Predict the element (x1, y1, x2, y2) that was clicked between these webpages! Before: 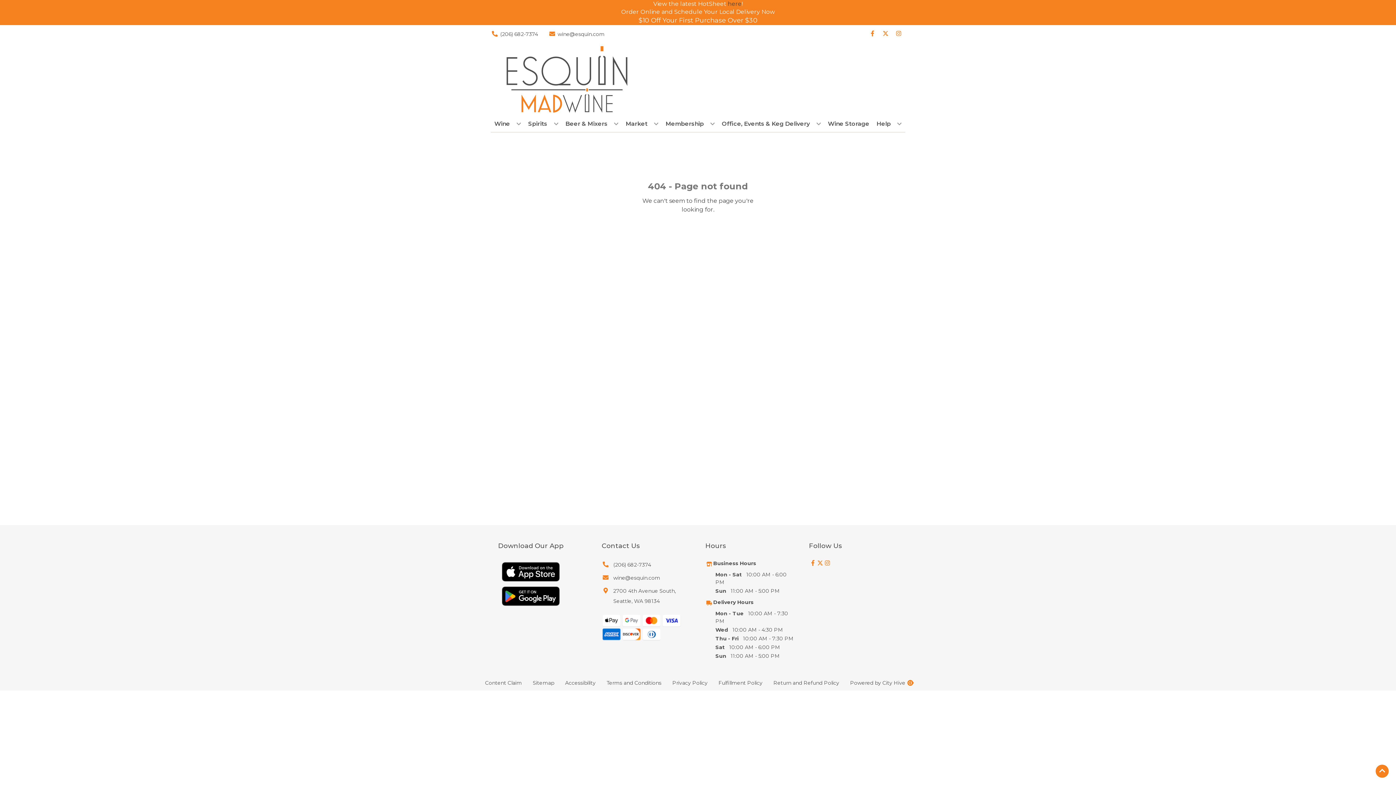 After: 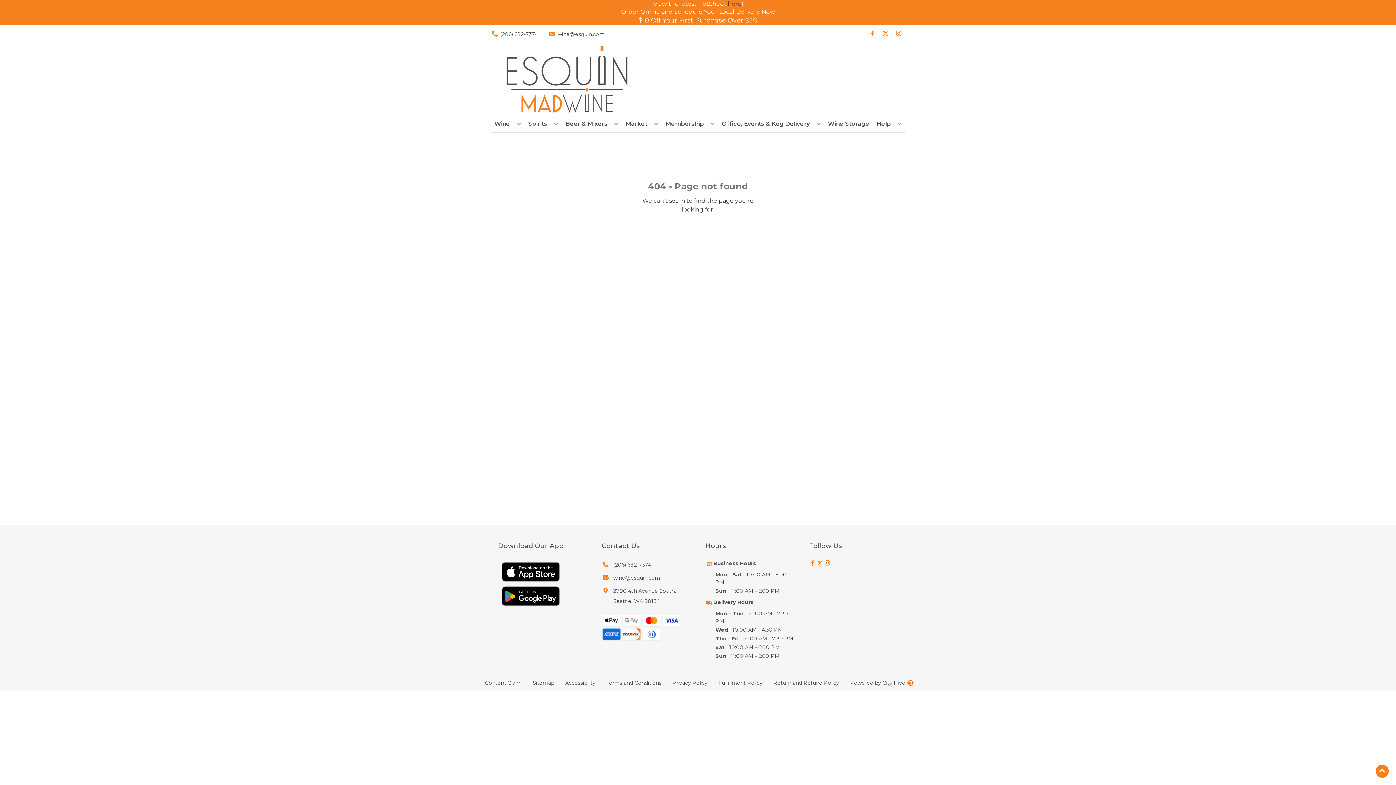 Action: label: (206) 682-7374 bbox: (601, 560, 651, 570)